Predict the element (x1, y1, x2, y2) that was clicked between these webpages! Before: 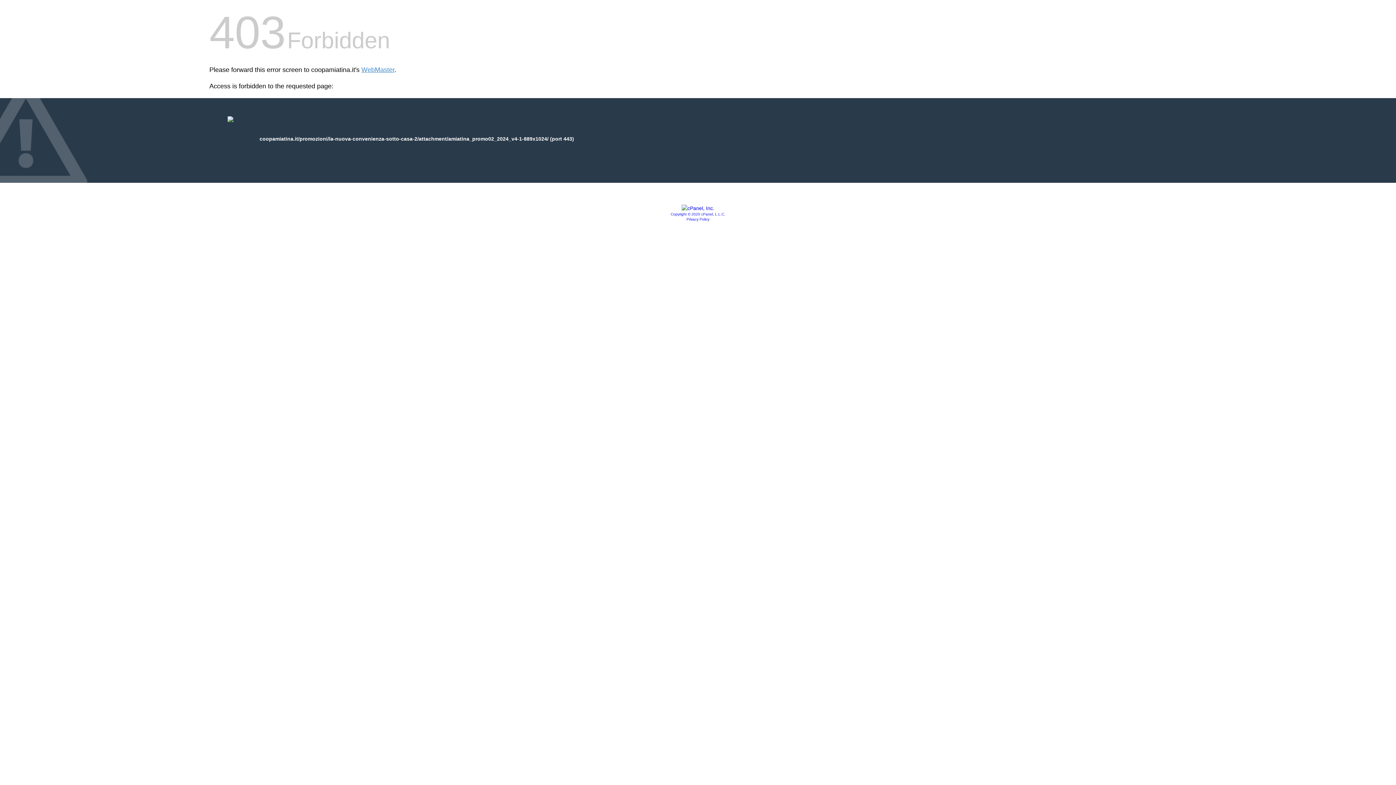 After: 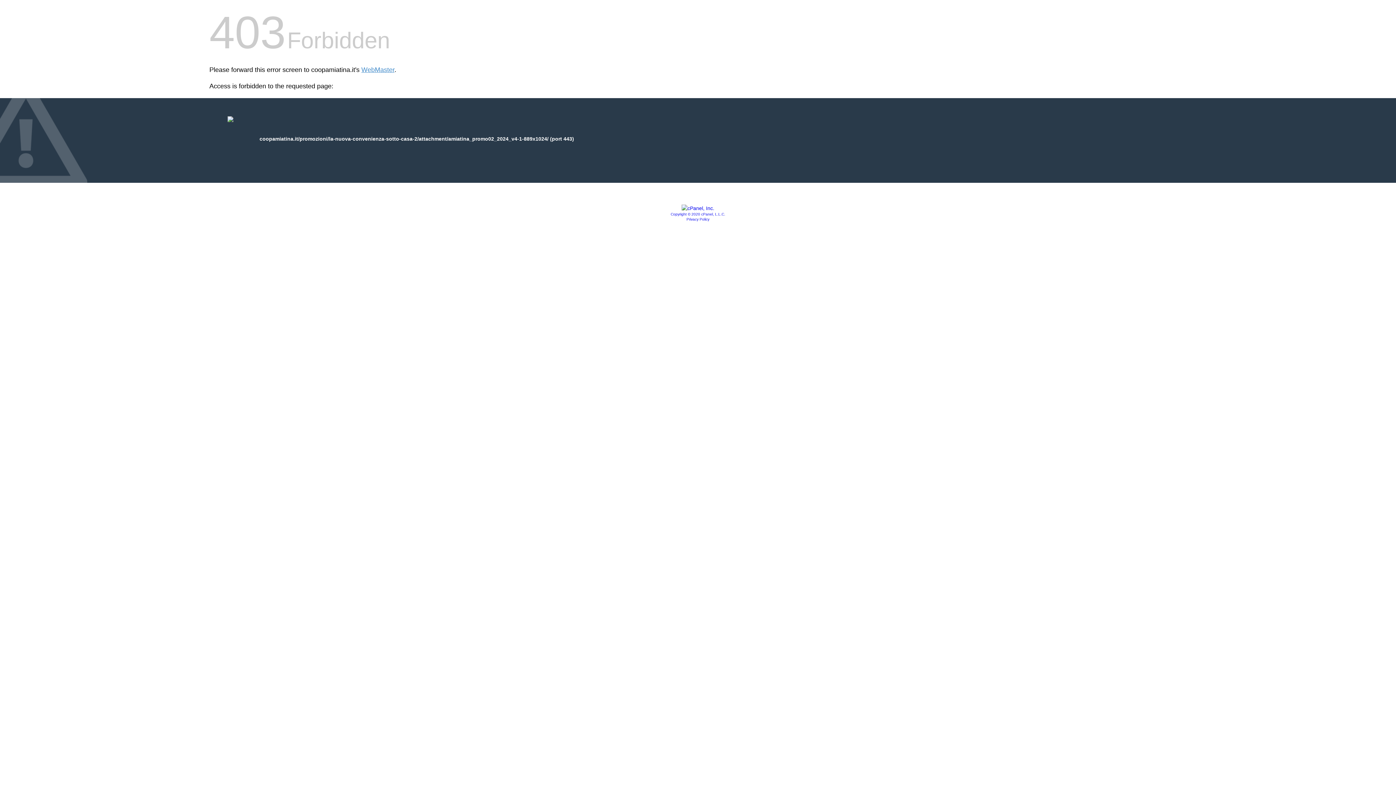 Action: bbox: (681, 205, 714, 211)